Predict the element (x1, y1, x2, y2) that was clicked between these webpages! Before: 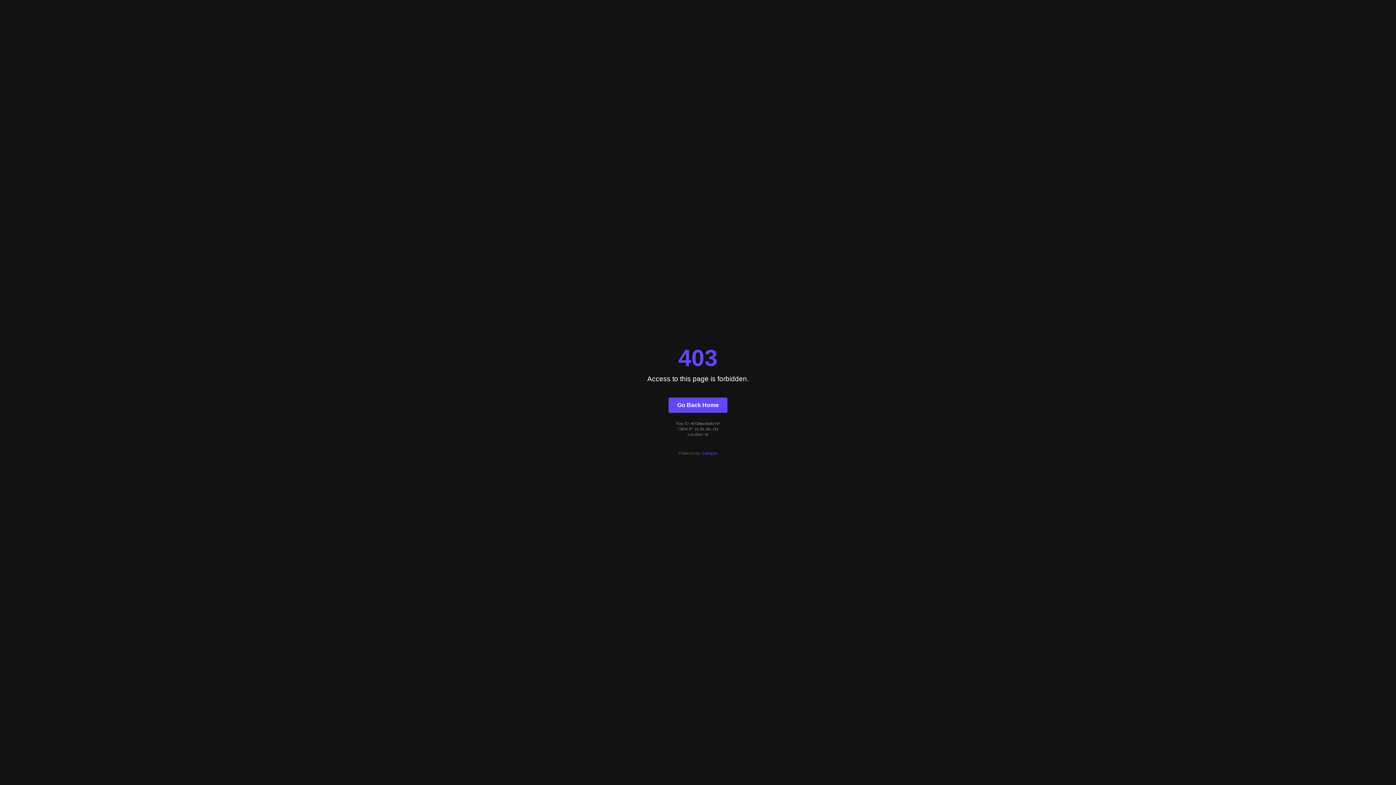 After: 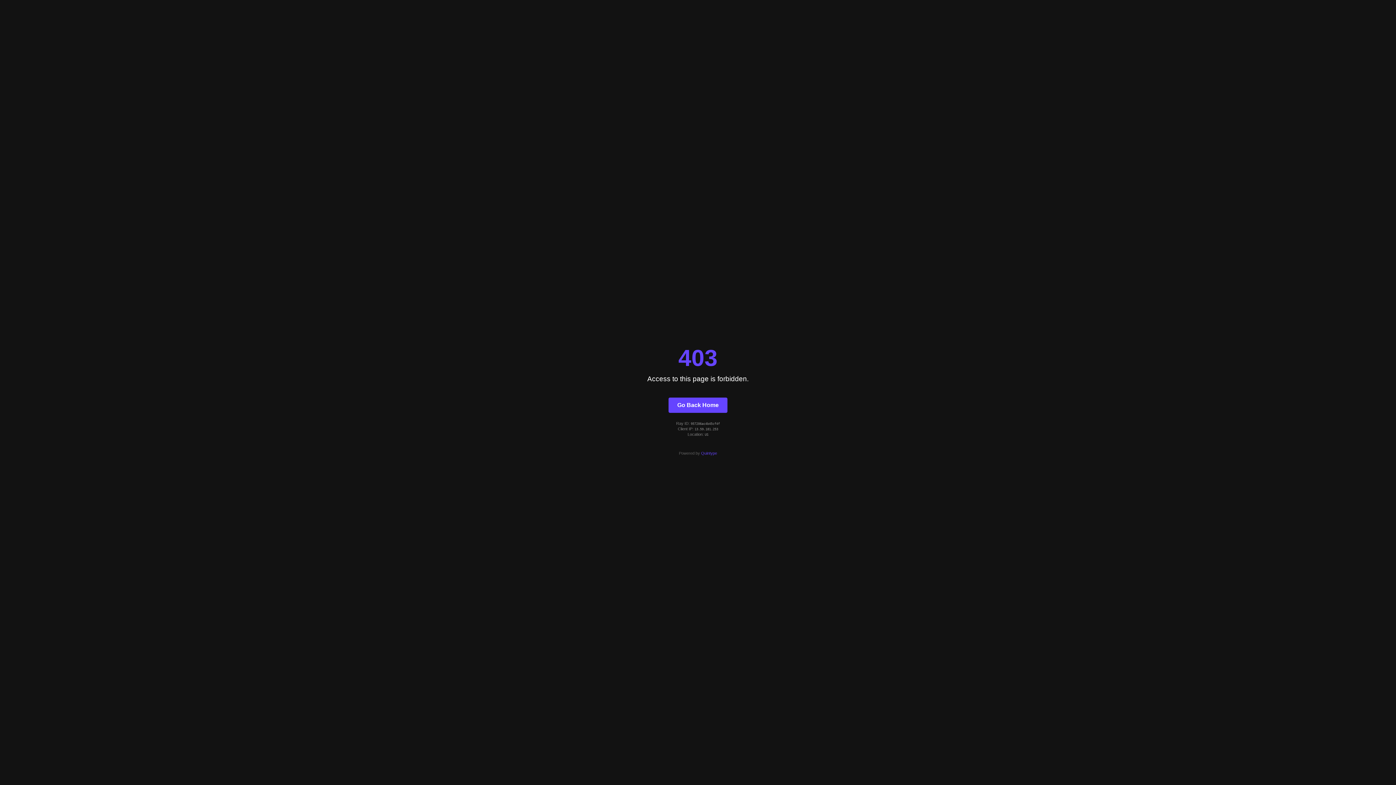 Action: bbox: (701, 451, 717, 455) label: Quintype